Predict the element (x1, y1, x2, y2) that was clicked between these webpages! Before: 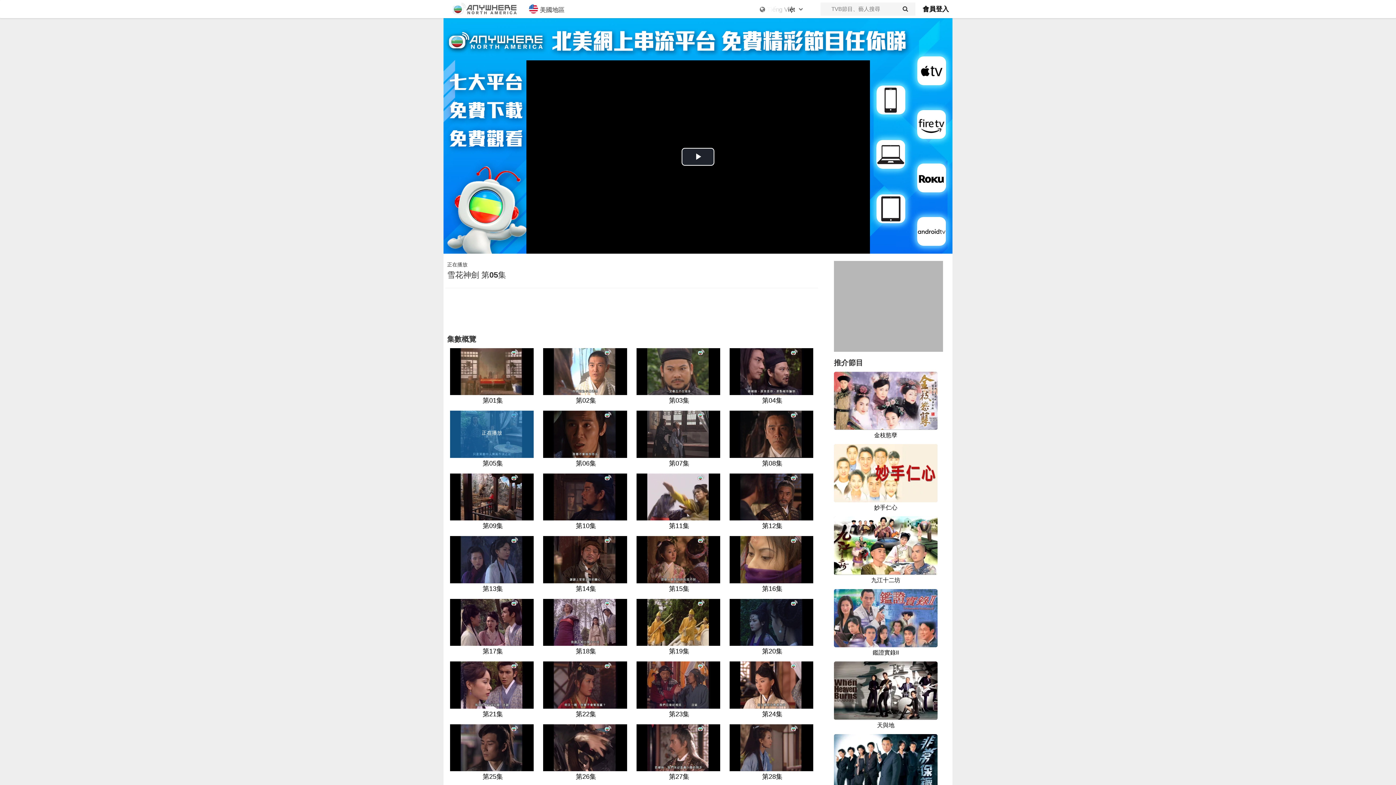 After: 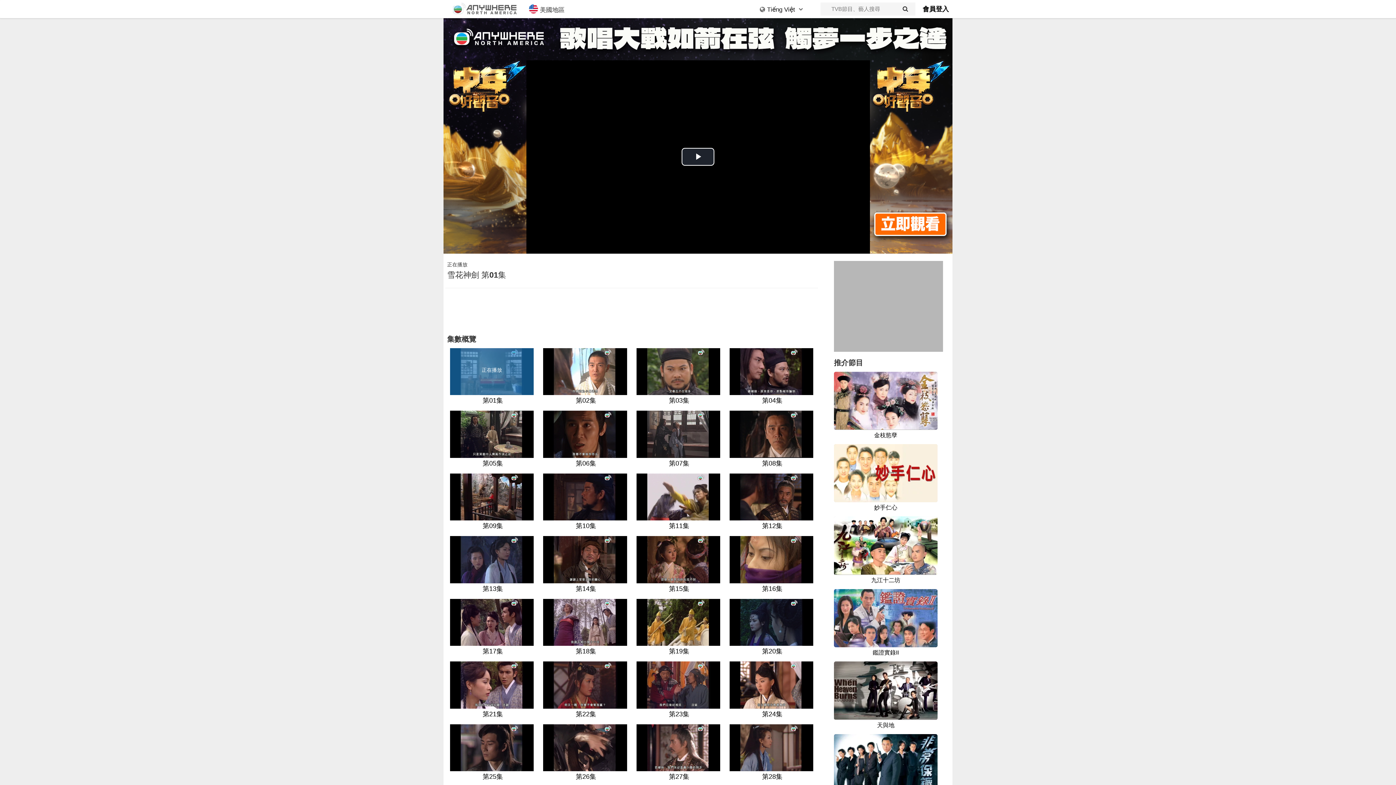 Action: label: 第01集 bbox: (448, 348, 535, 405)